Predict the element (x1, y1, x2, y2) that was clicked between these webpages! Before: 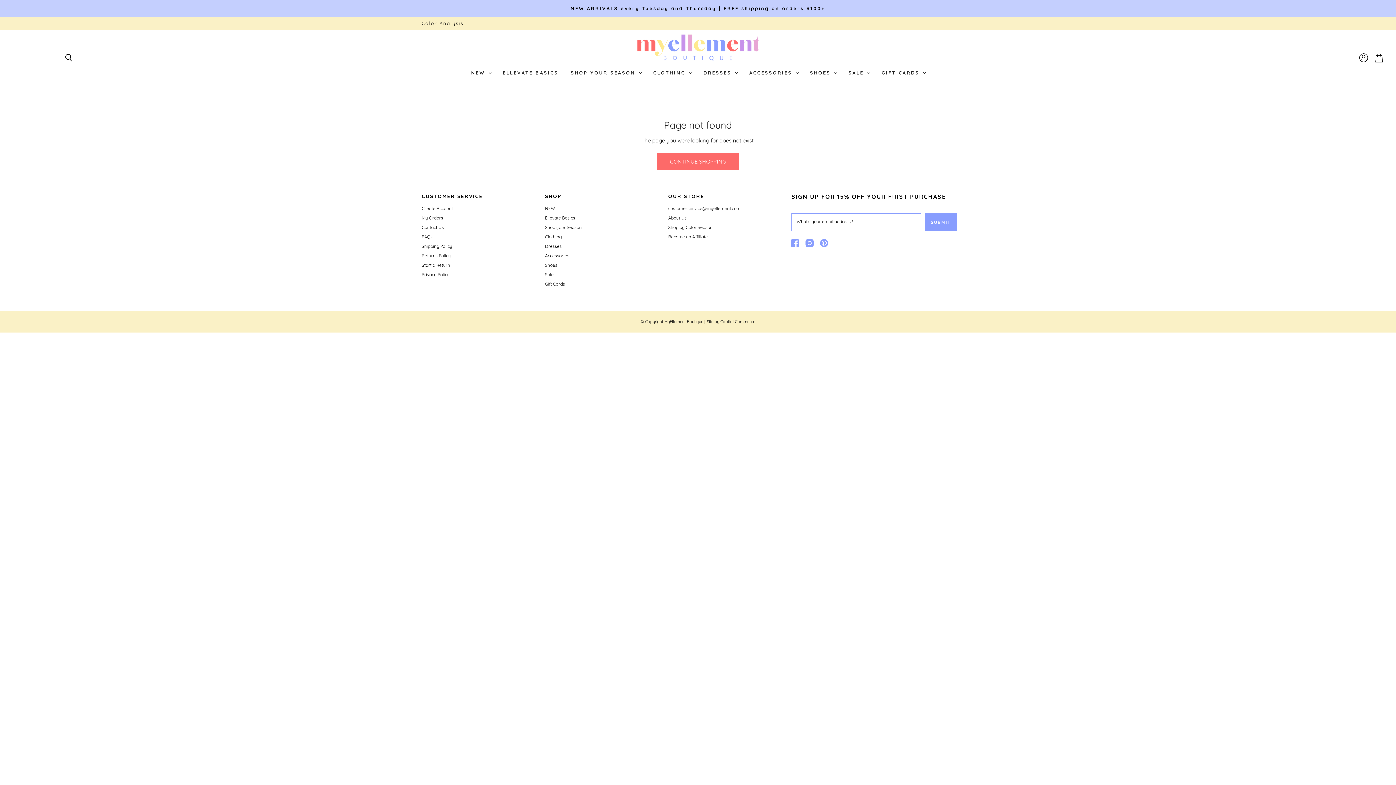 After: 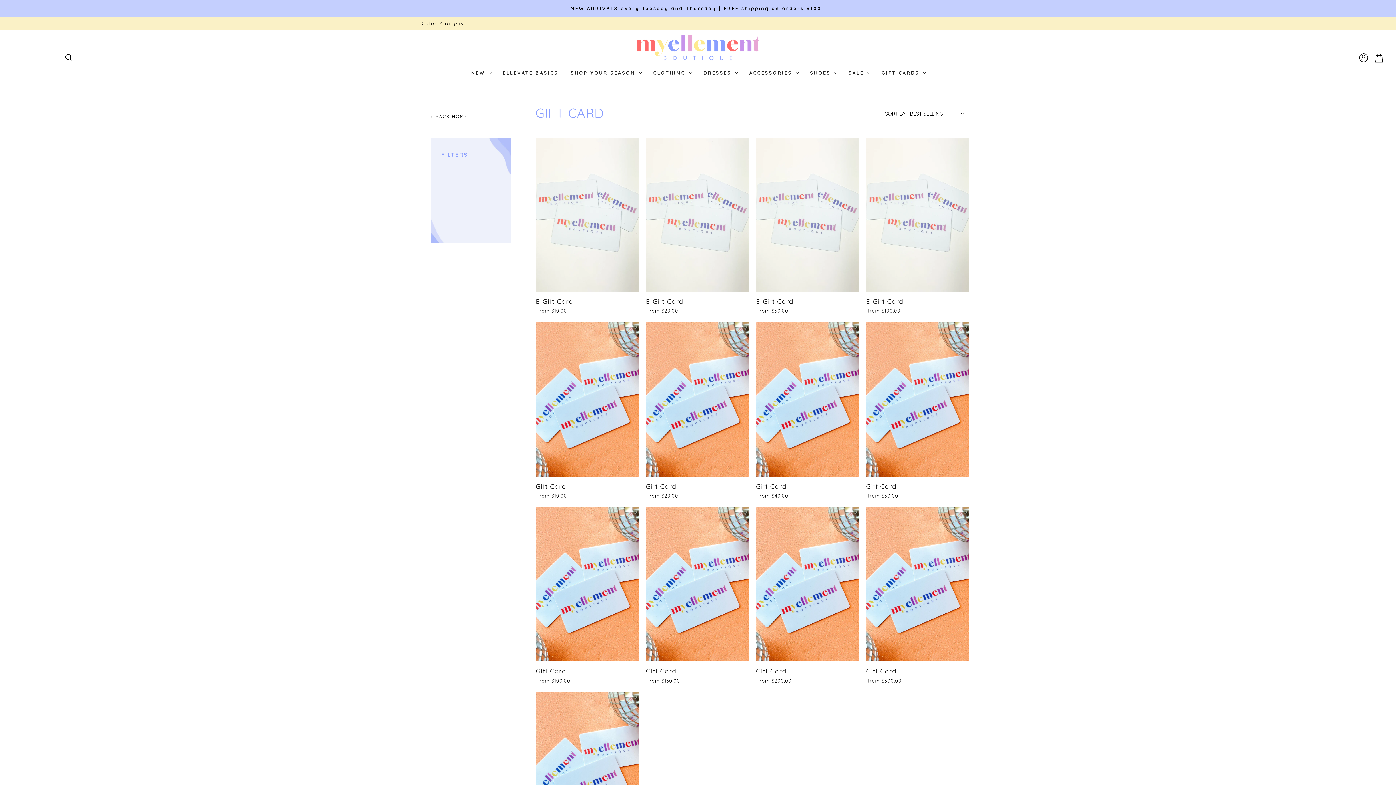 Action: label: Gift Cards bbox: (545, 281, 565, 286)